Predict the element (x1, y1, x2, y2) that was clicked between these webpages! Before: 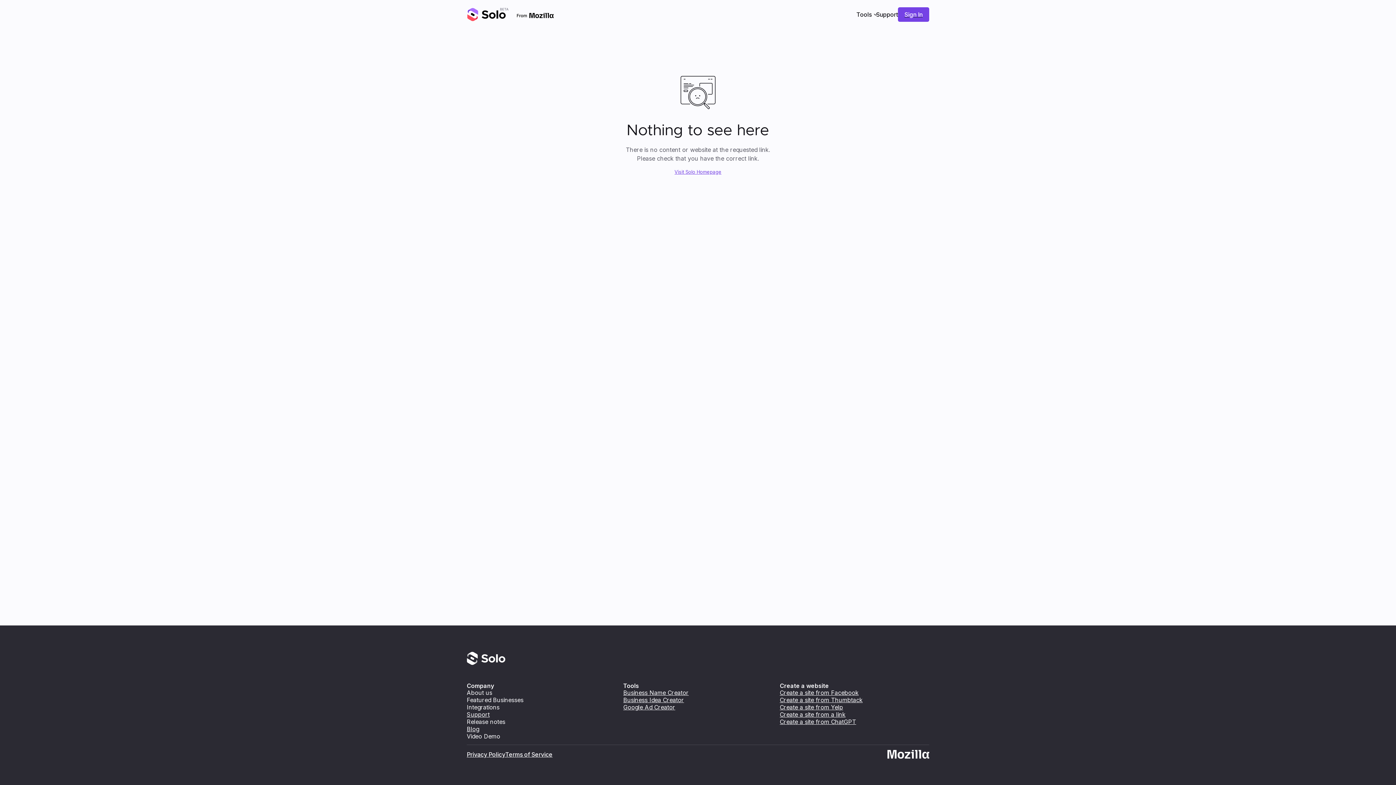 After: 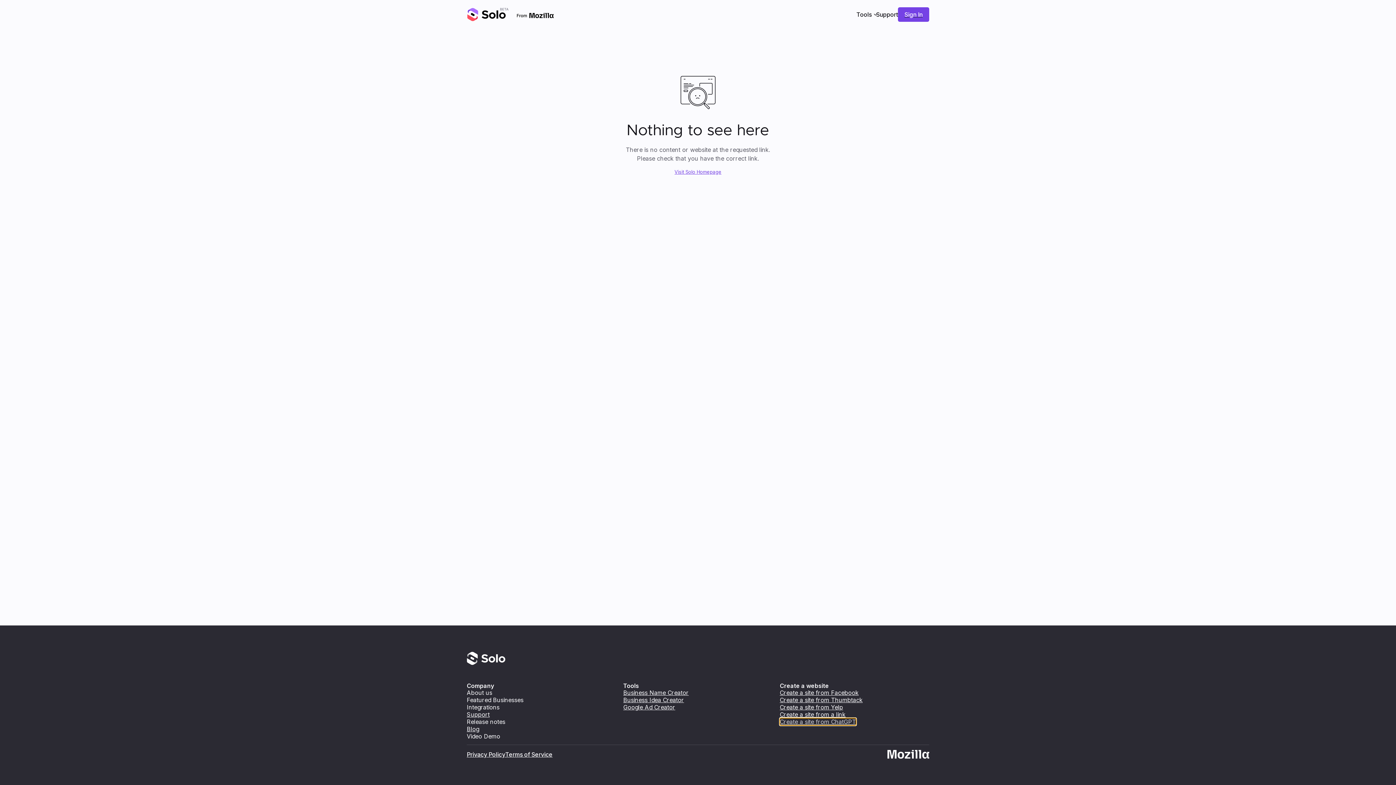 Action: label: Create a site from ChatGPT bbox: (780, 718, 856, 725)